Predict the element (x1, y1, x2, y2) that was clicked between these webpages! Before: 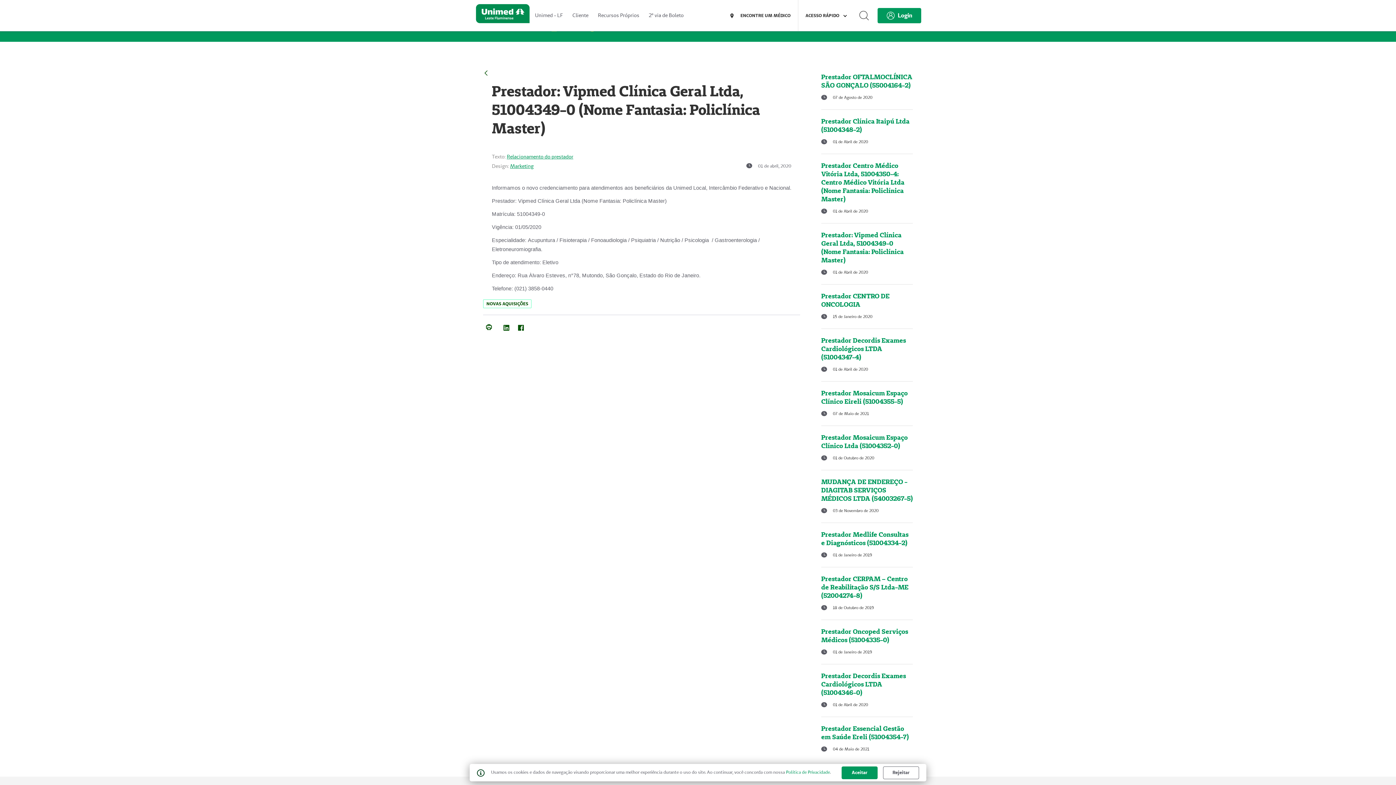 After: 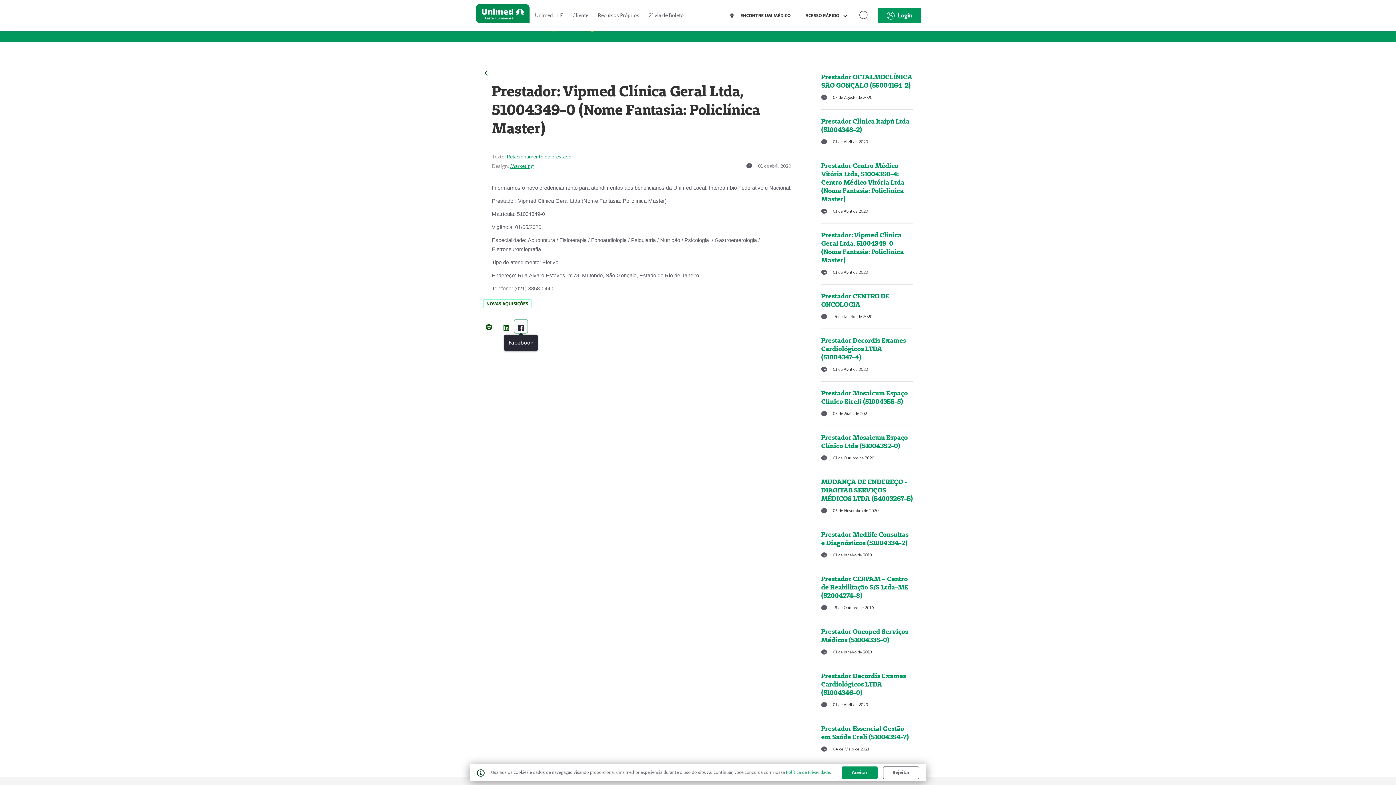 Action: label: Facebook bbox: (515, 320, 526, 332)